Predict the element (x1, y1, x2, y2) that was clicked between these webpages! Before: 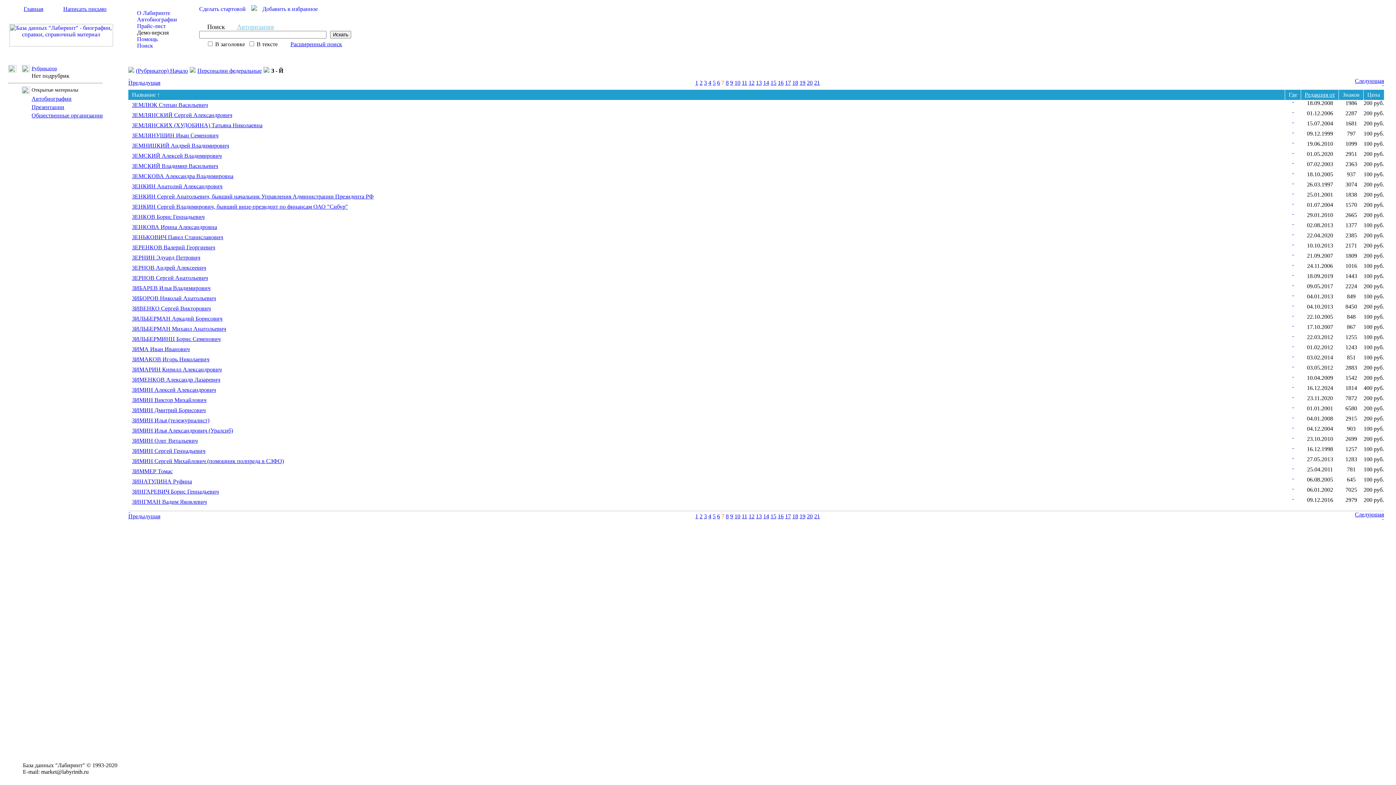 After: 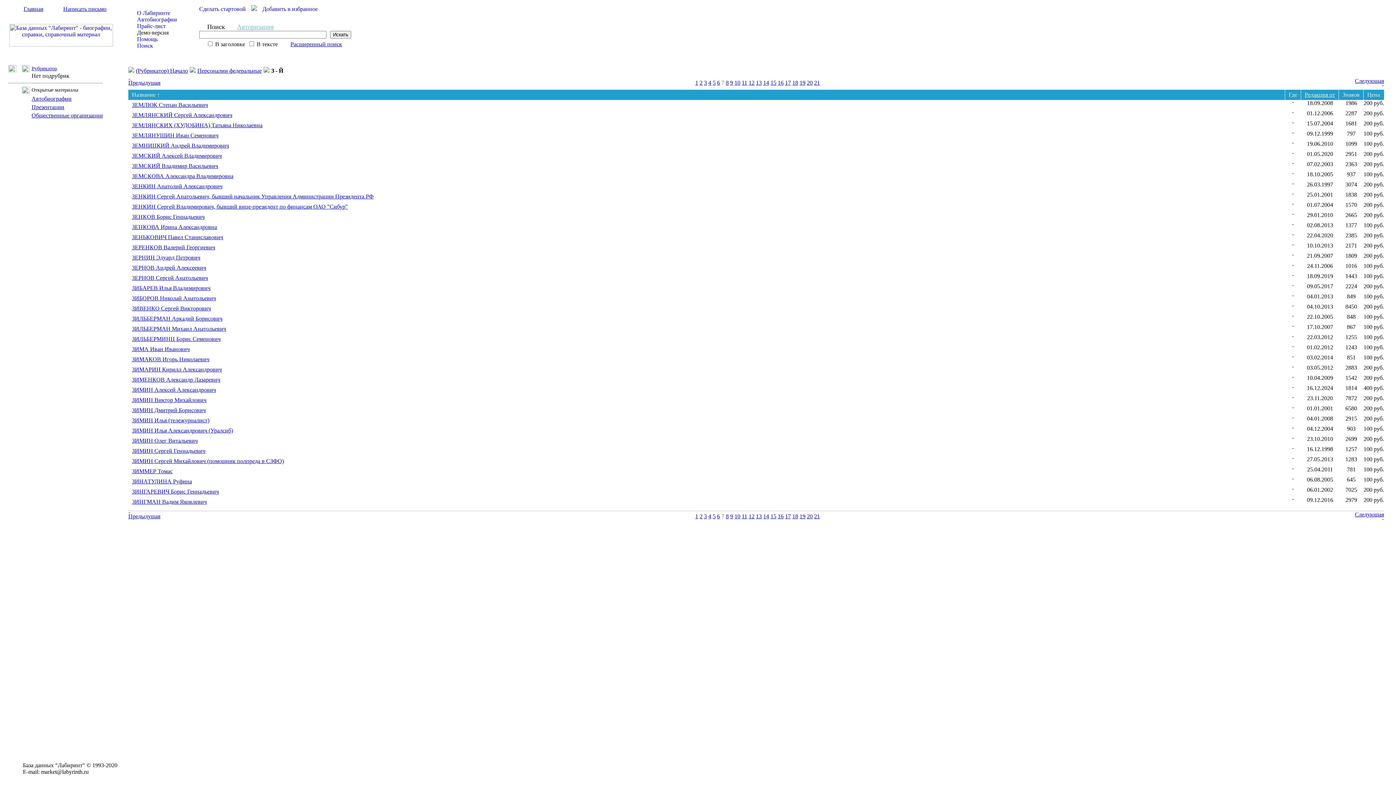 Action: bbox: (1292, 230, 1294, 236)